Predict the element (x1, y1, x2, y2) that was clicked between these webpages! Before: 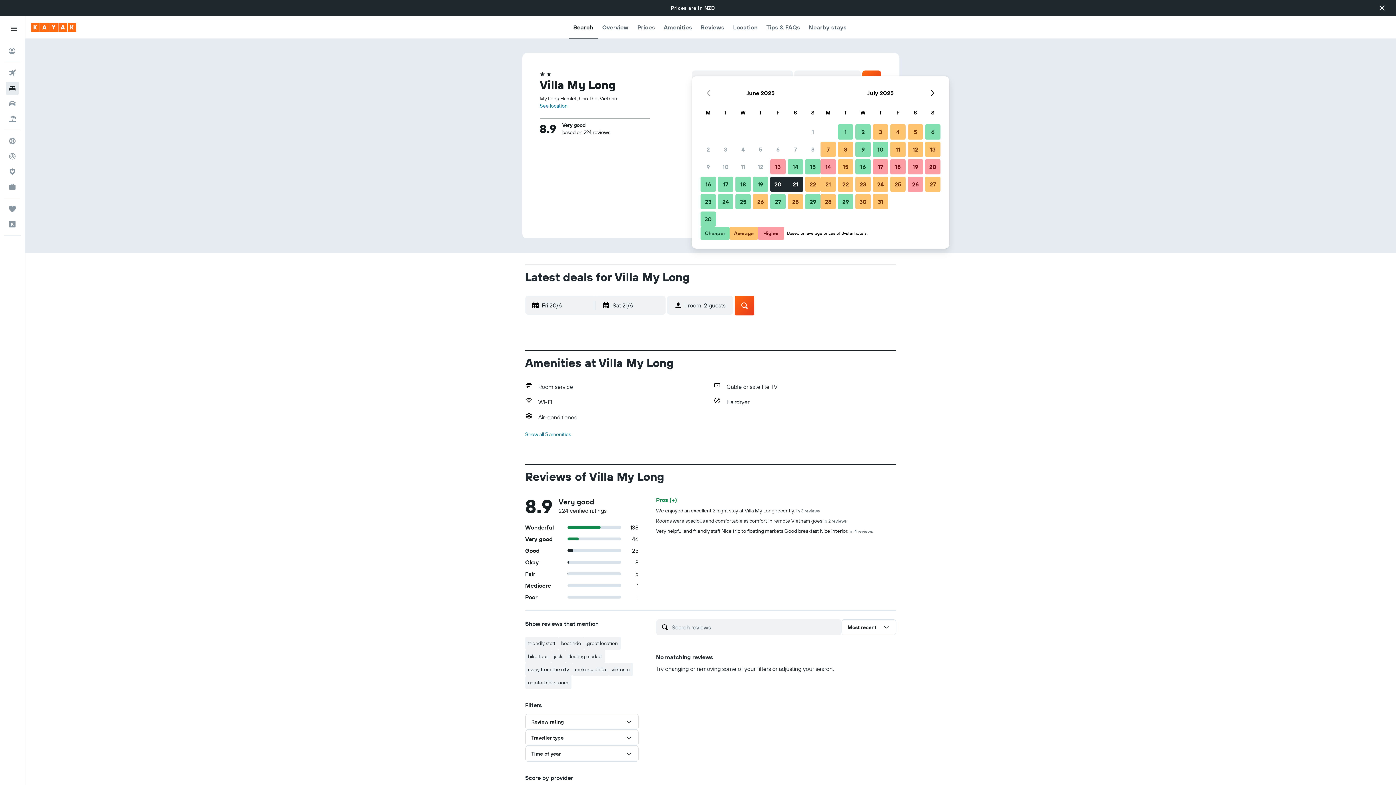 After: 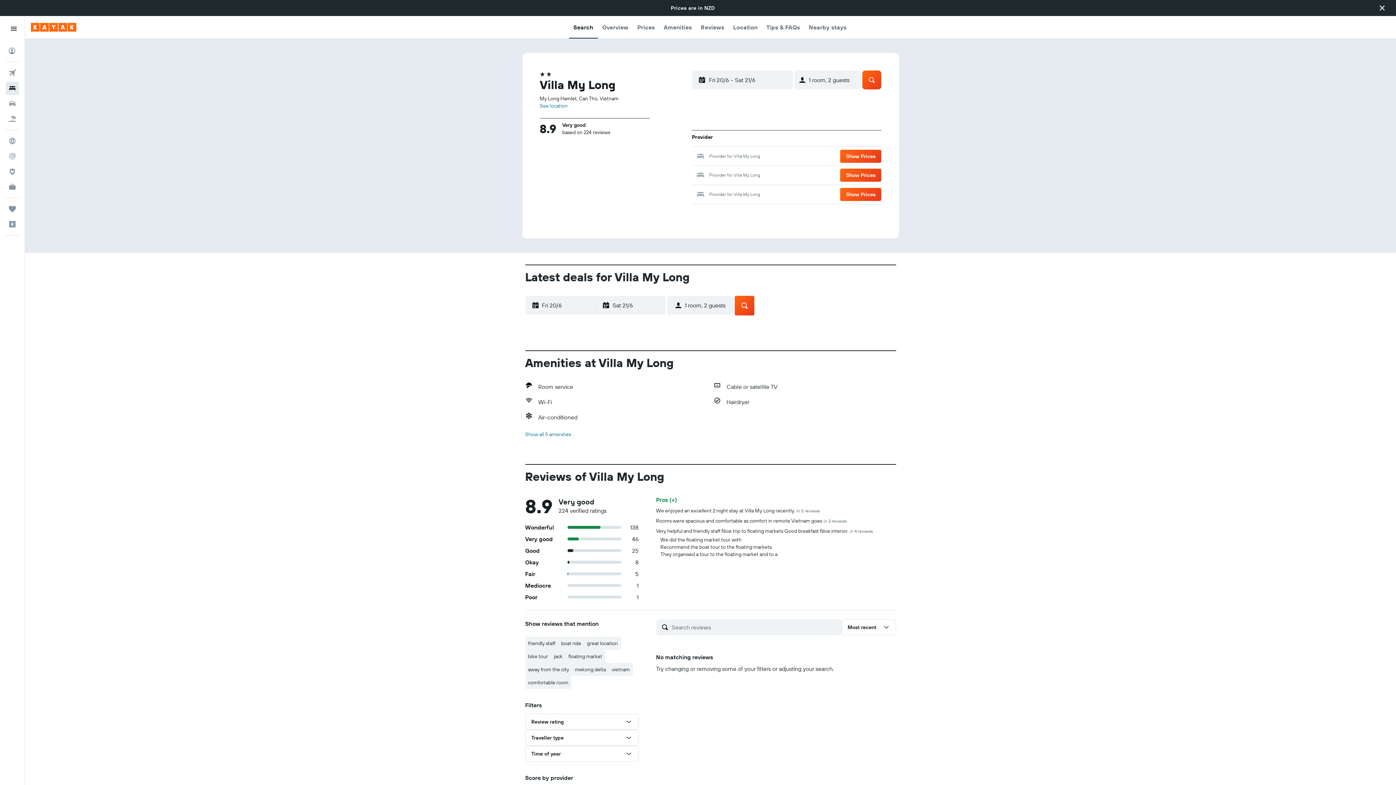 Action: bbox: (656, 527, 873, 534) label: Very helpful and friendly staff Nice trip to floating markets Good breakfast Nice interior.in 4 reviews